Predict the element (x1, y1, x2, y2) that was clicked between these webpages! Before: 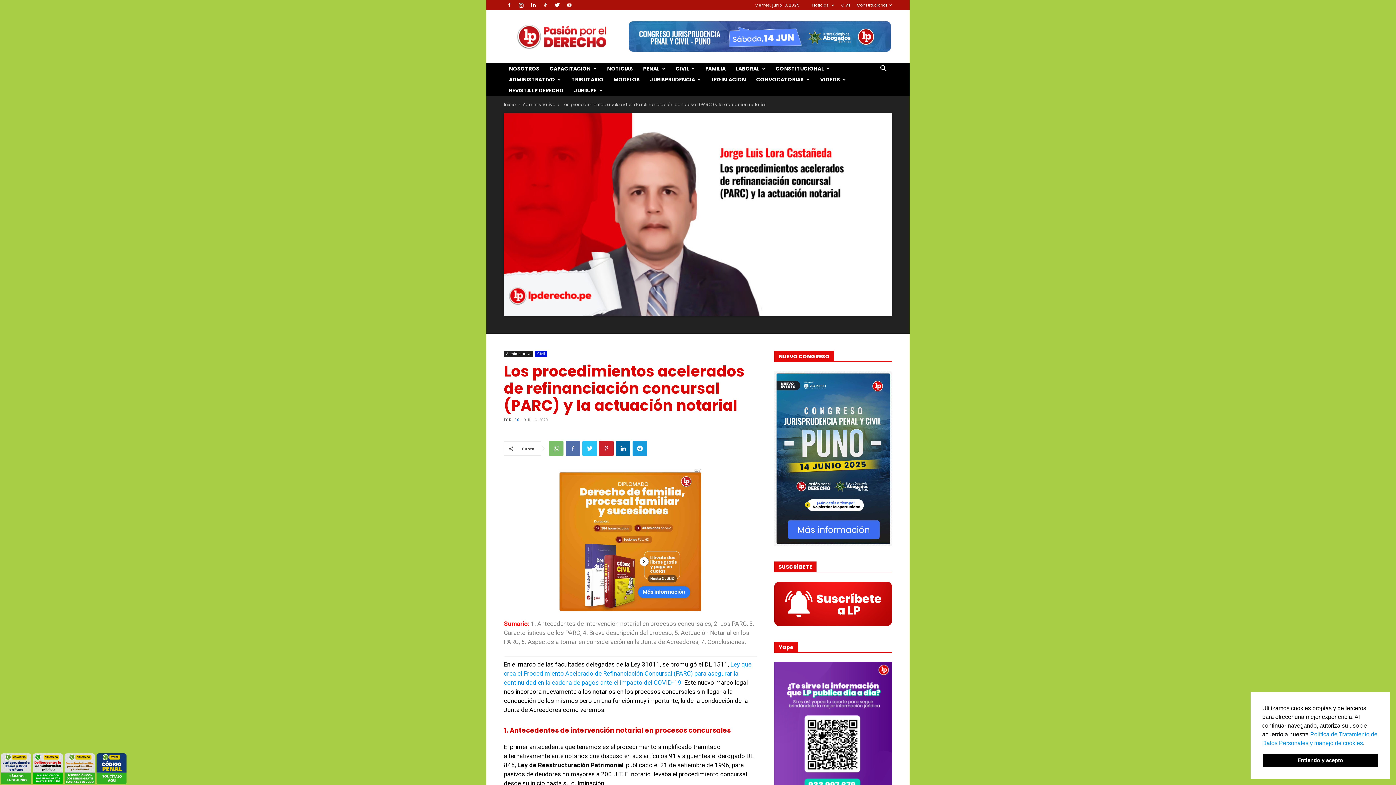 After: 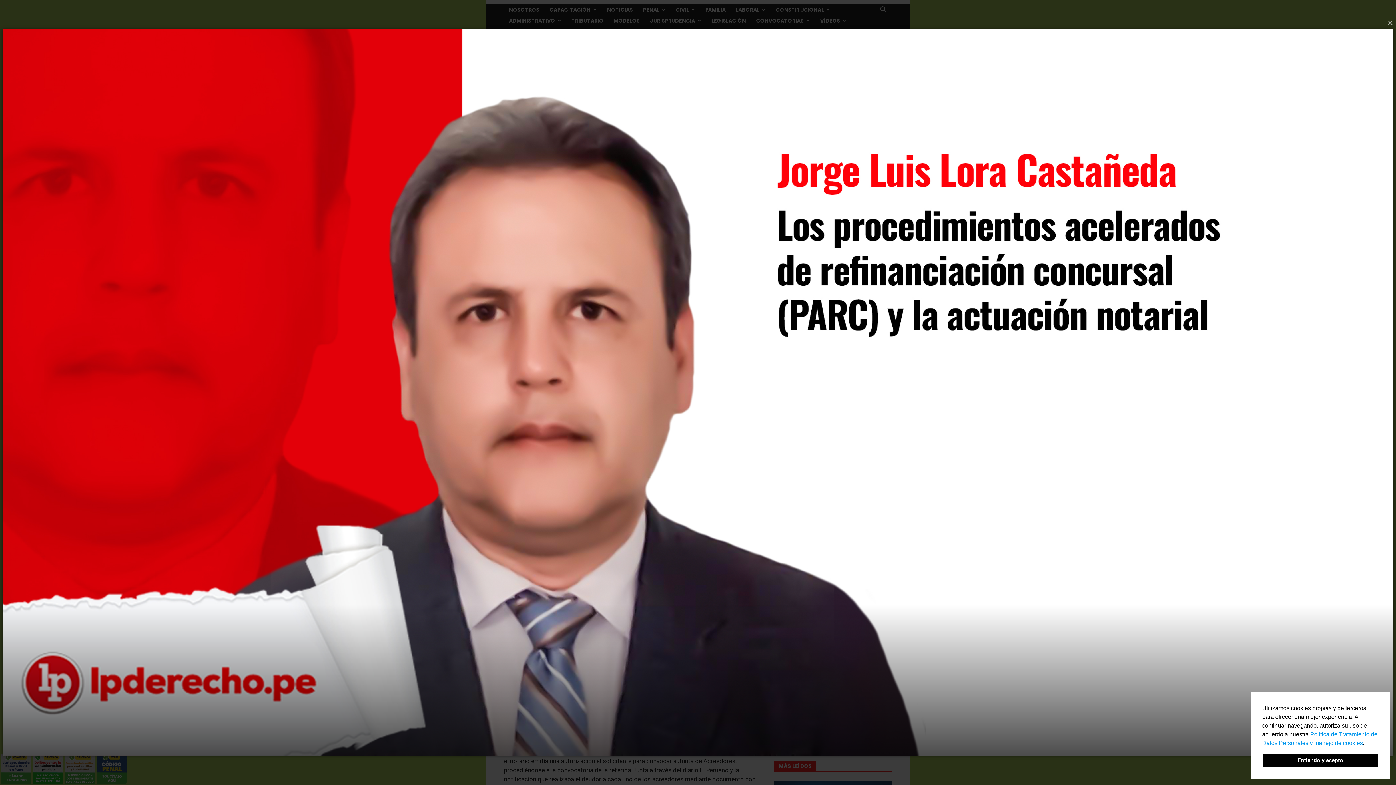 Action: bbox: (504, 113, 892, 316)